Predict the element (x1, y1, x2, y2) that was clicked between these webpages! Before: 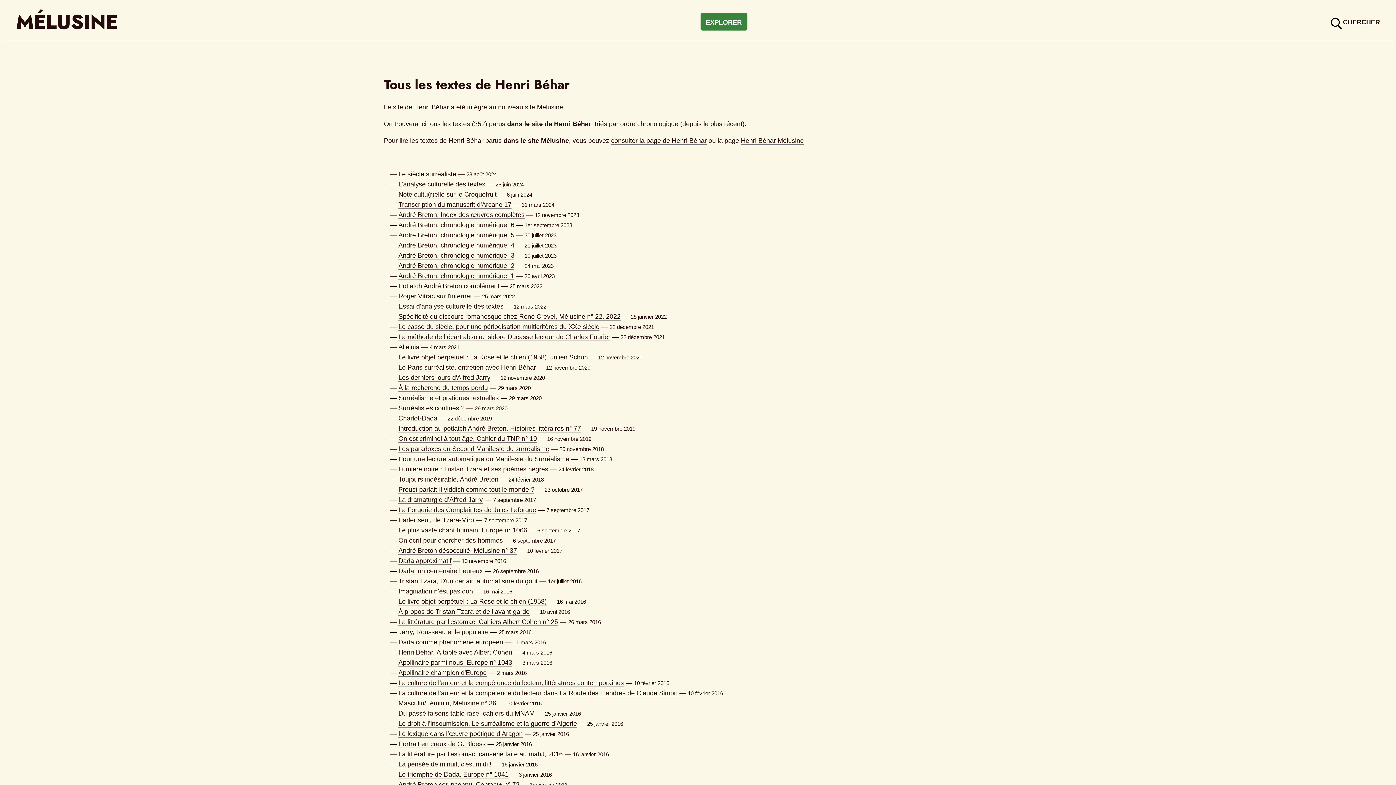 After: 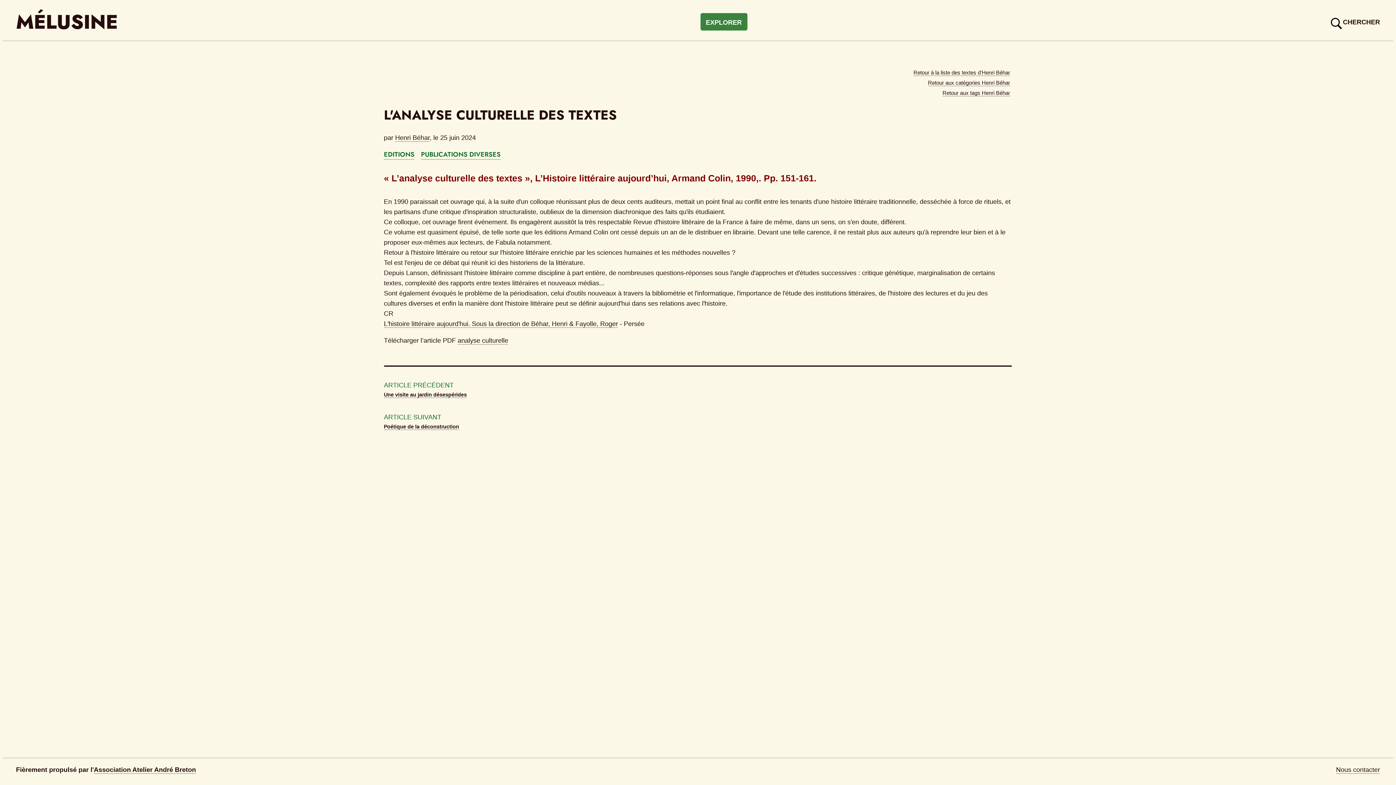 Action: label: L'analyse culturelle des textes bbox: (398, 180, 485, 188)